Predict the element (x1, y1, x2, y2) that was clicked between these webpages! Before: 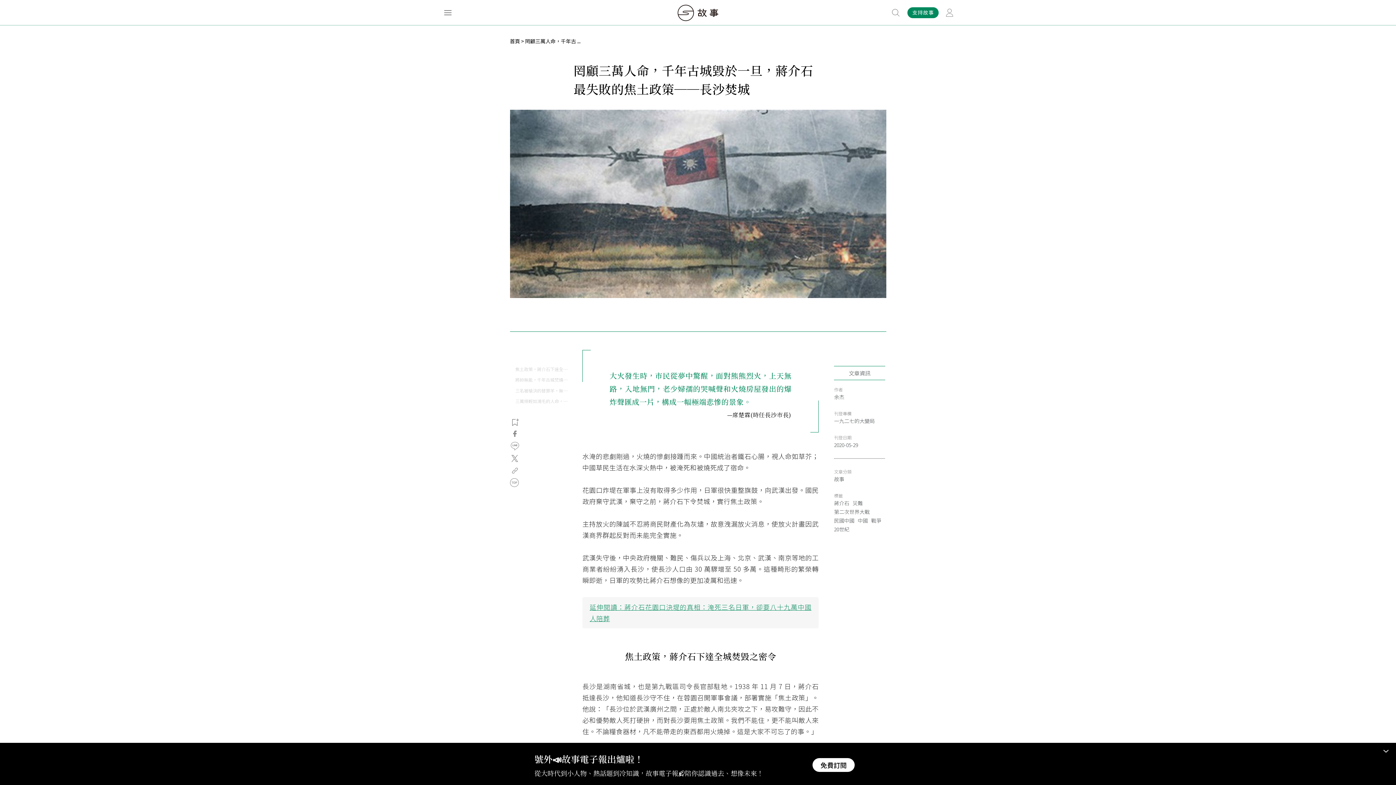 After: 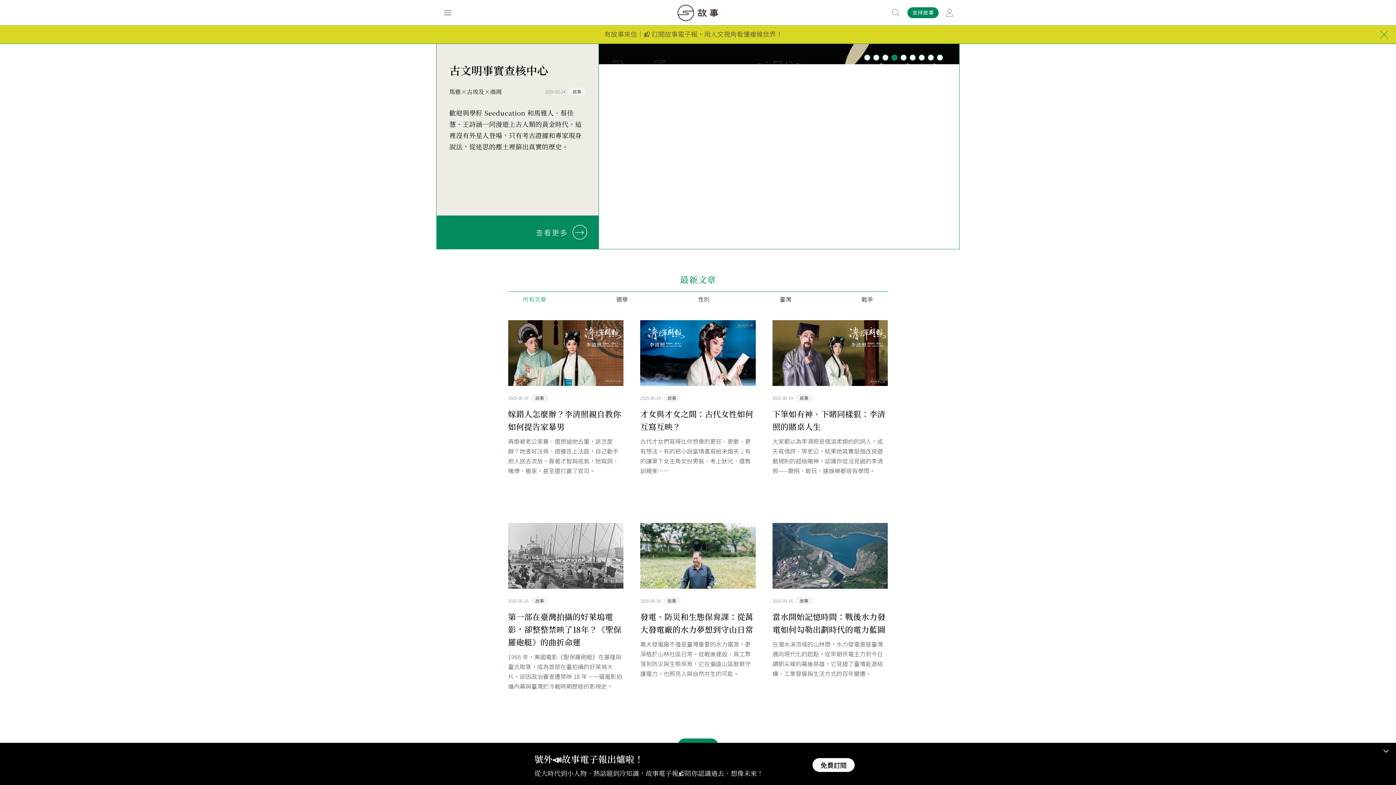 Action: bbox: (454, 14, 738, 22)